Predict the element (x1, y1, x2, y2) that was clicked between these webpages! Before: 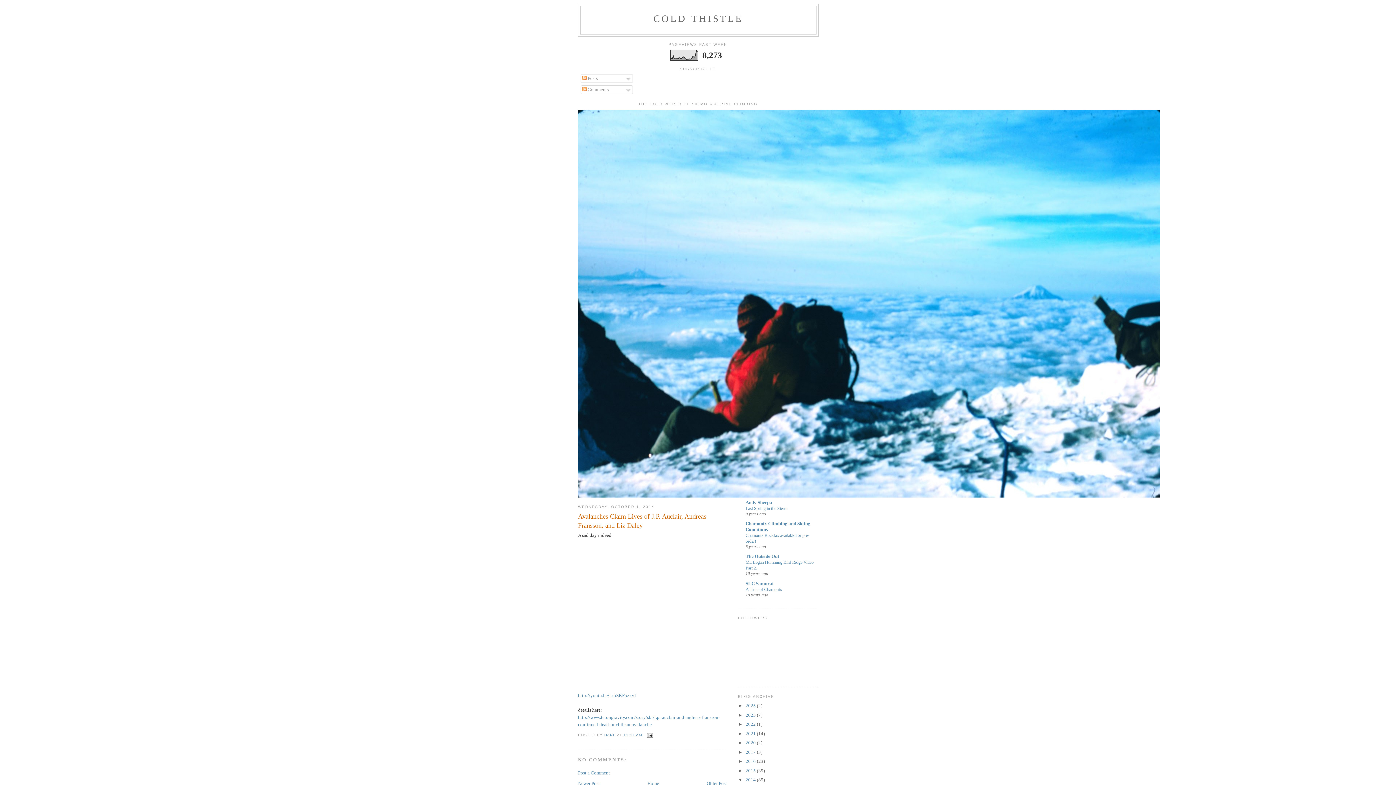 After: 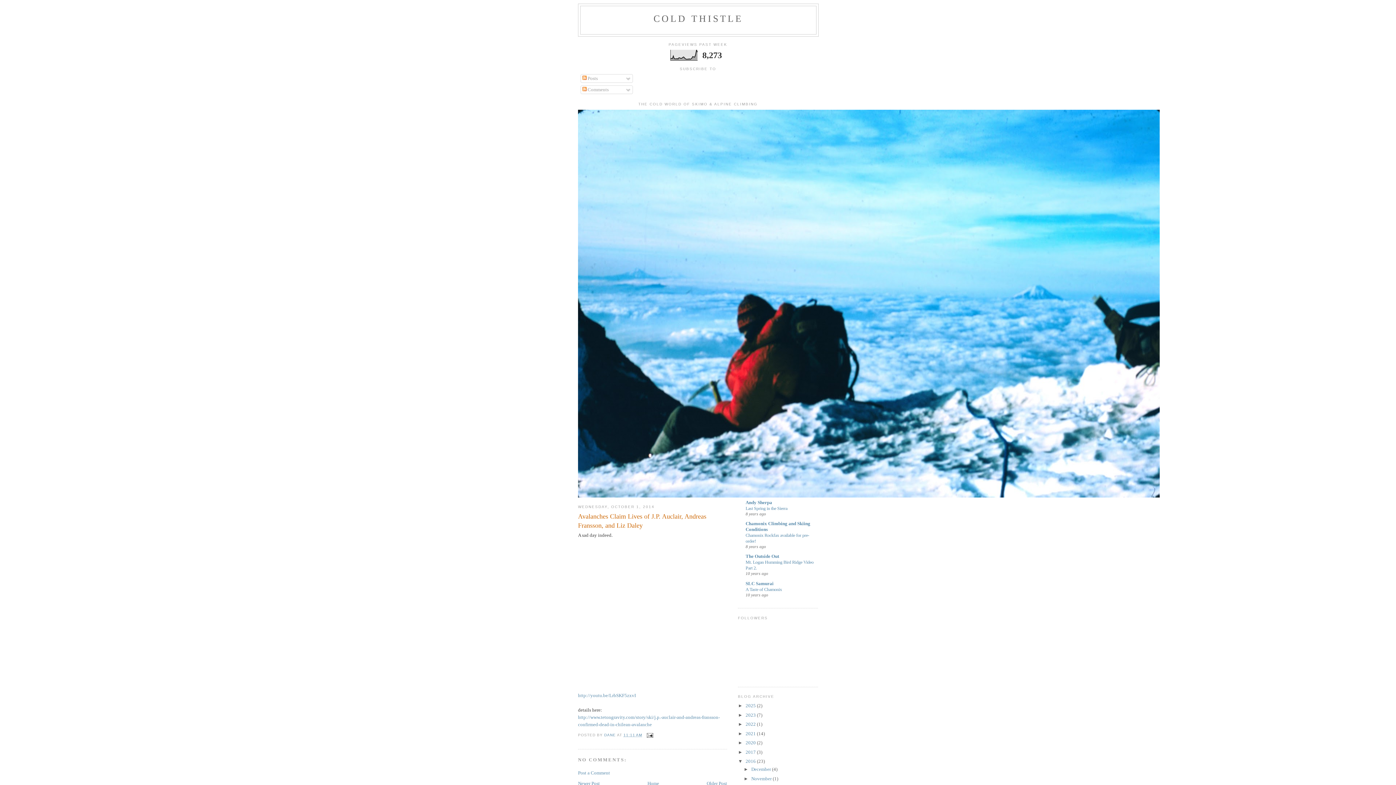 Action: bbox: (738, 758, 745, 764) label: ►  